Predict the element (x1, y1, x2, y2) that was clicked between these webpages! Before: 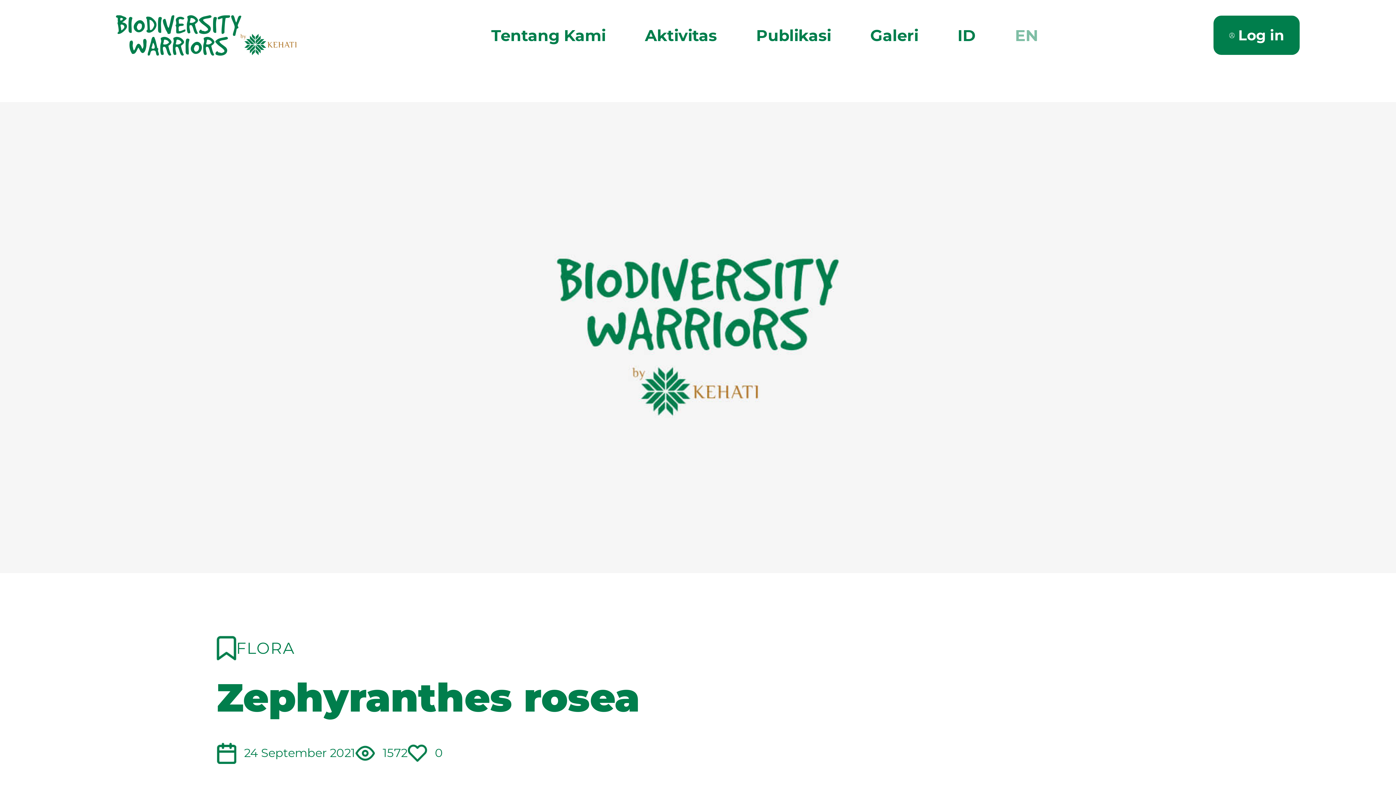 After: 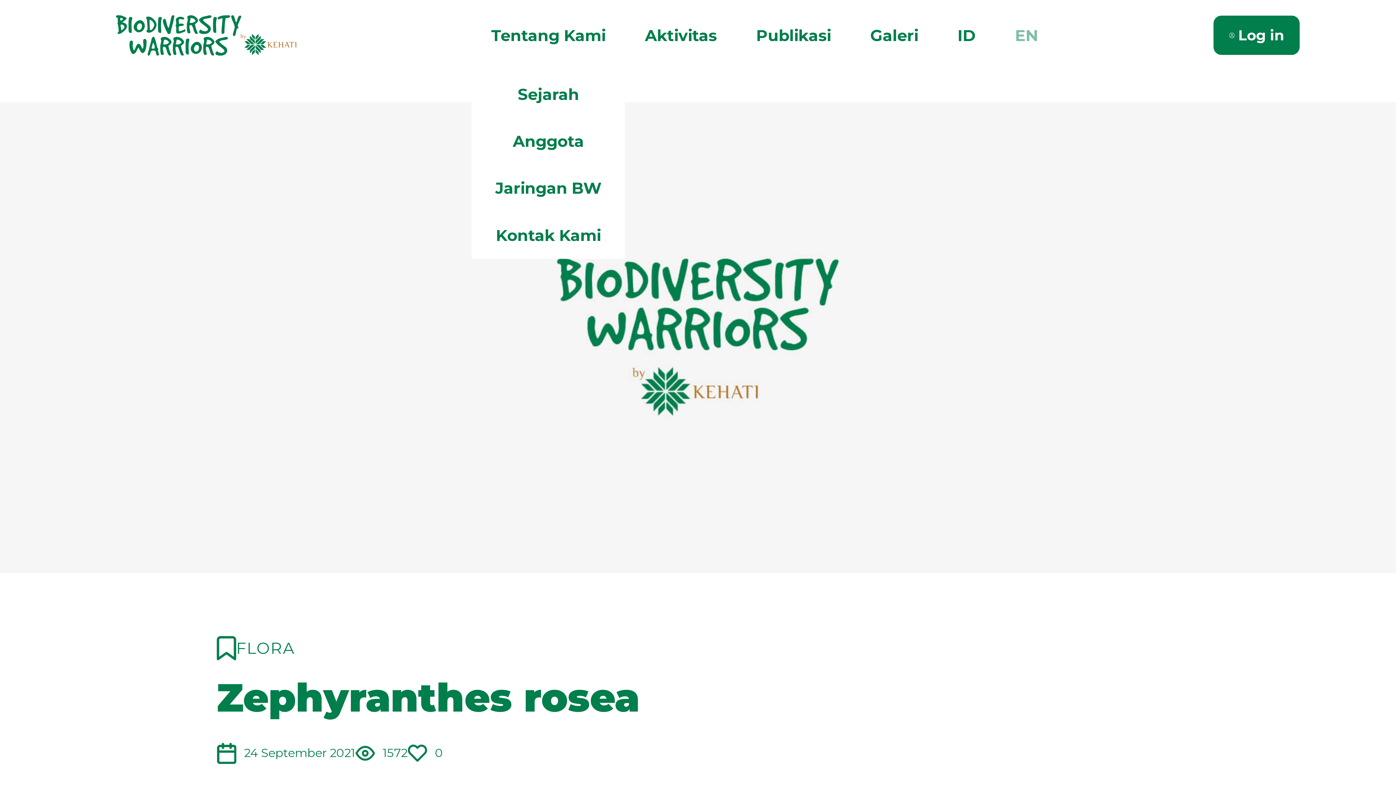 Action: label: Tentang Kami bbox: (471, 0, 625, 70)